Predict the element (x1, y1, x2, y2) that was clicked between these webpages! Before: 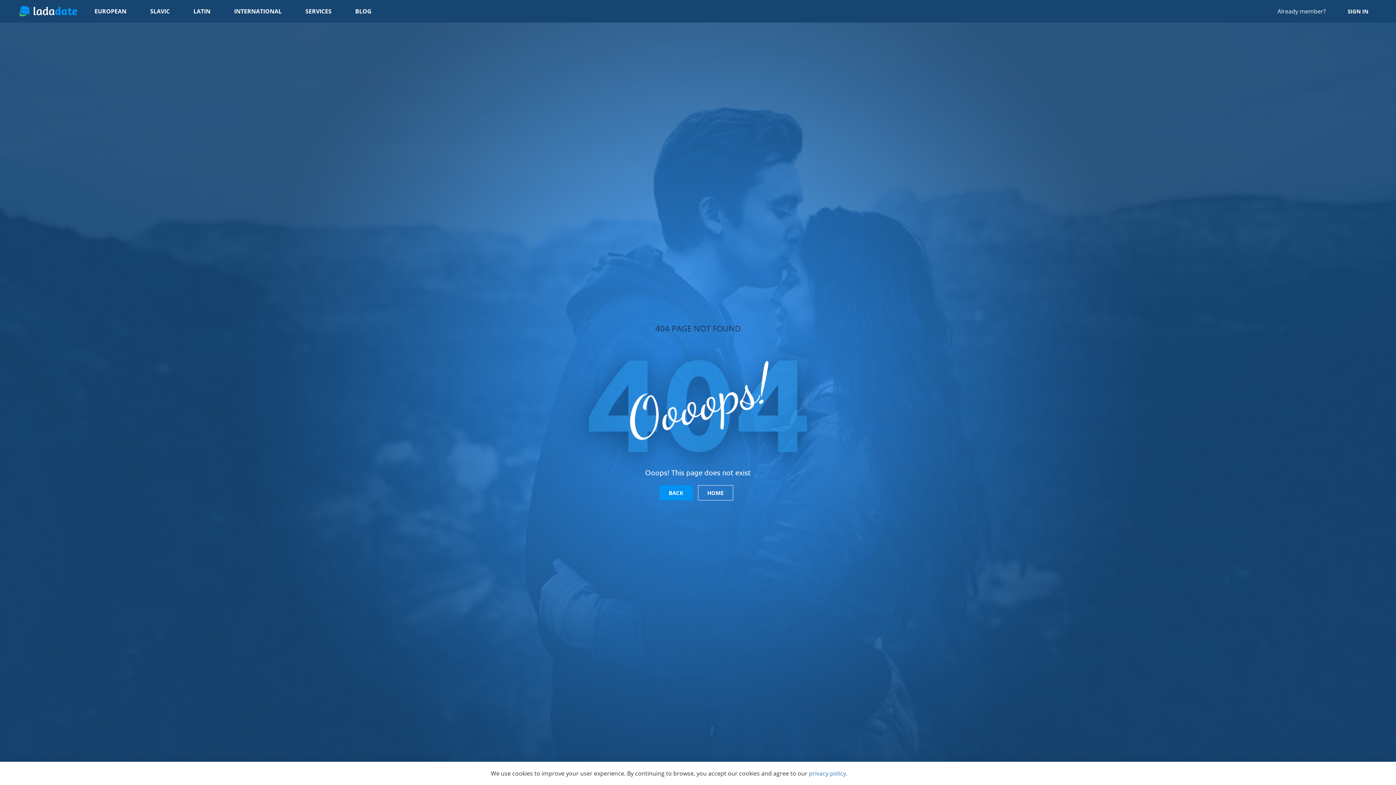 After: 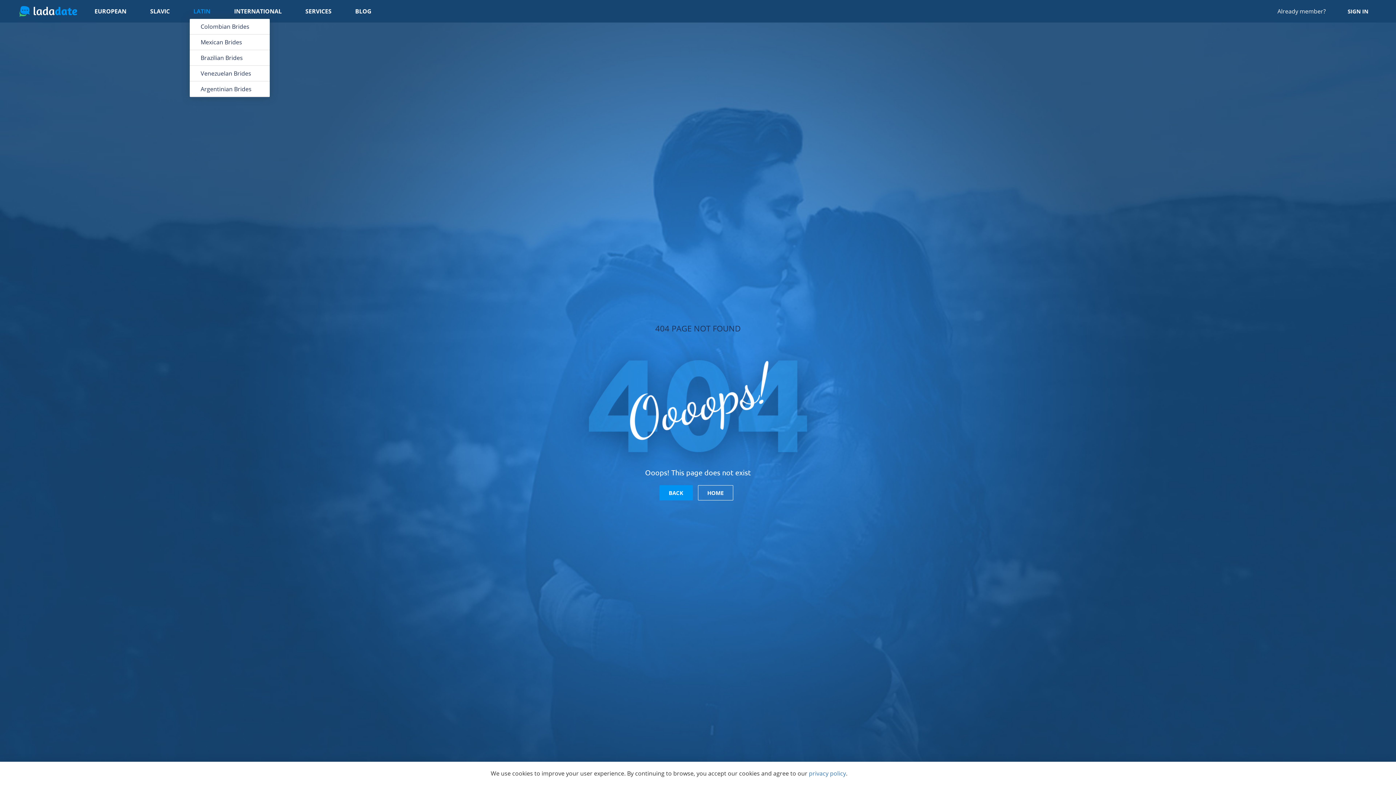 Action: label: LATIN bbox: (189, 3, 214, 18)